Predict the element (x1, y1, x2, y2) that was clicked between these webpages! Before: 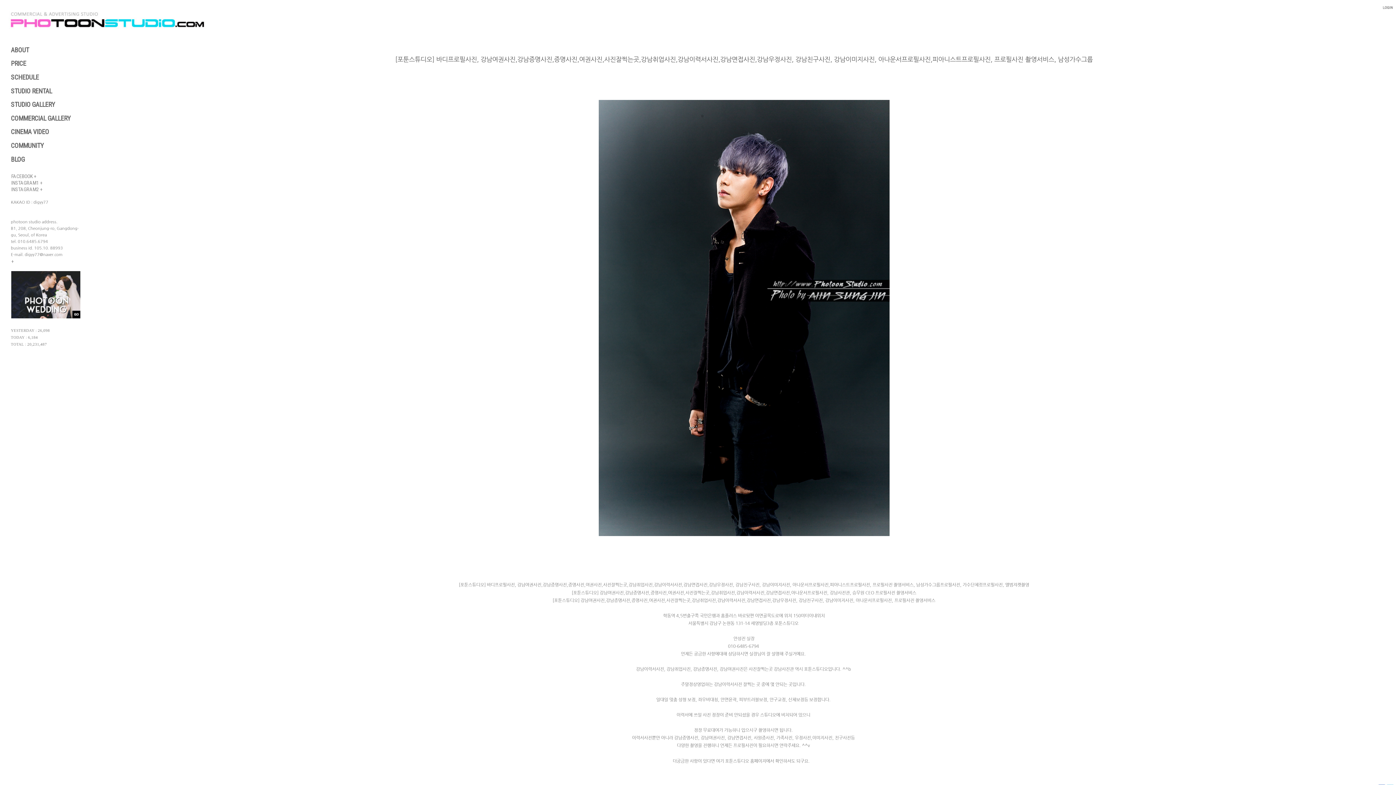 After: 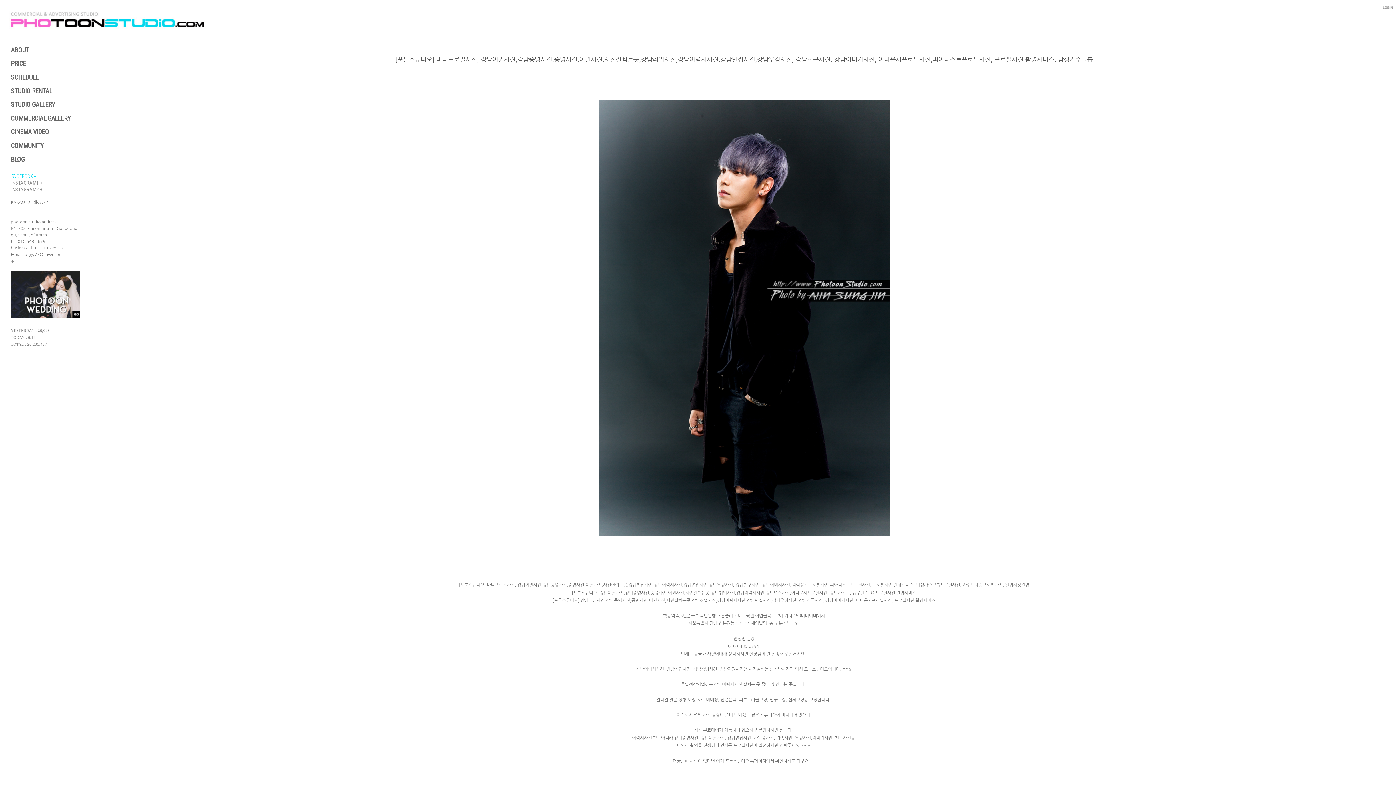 Action: label: FACEBOOK + bbox: (10, 172, 38, 180)